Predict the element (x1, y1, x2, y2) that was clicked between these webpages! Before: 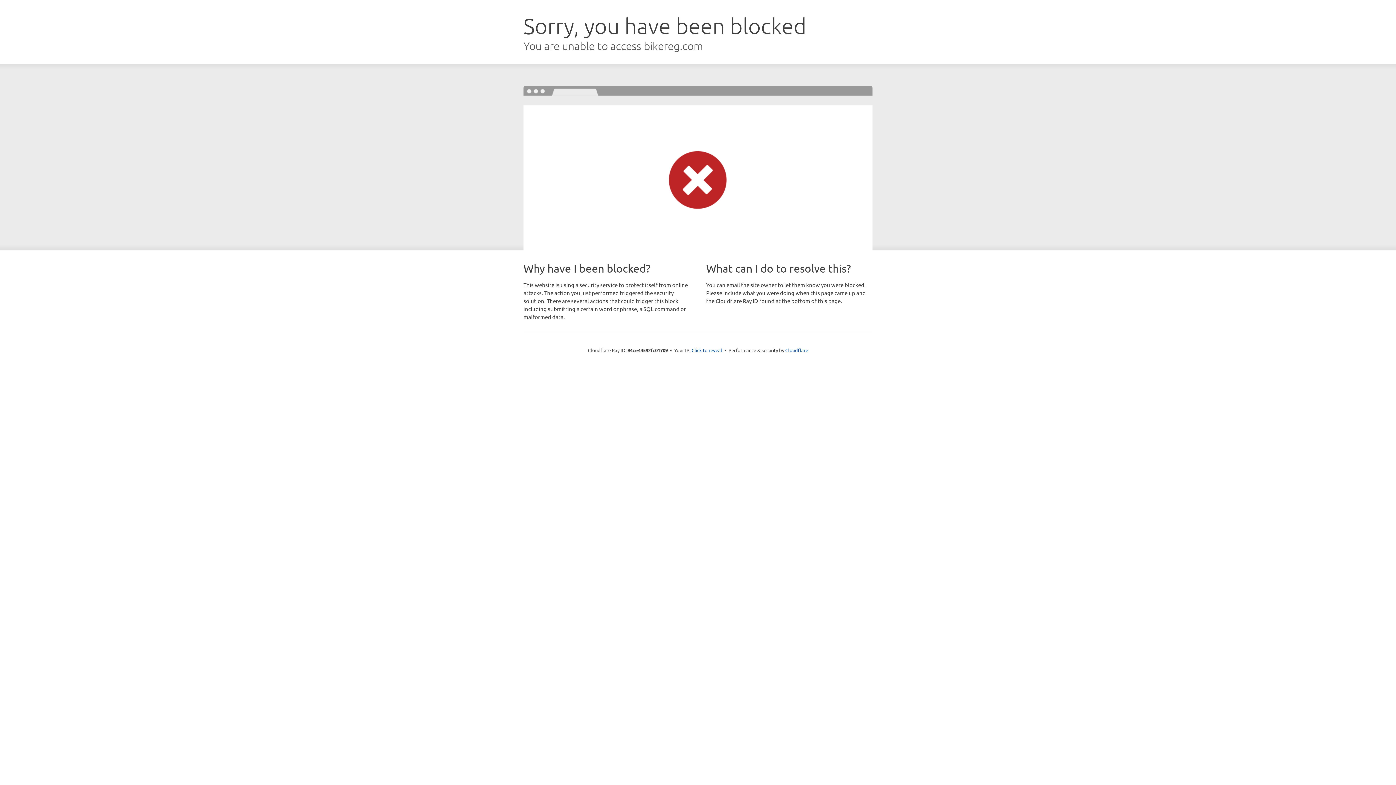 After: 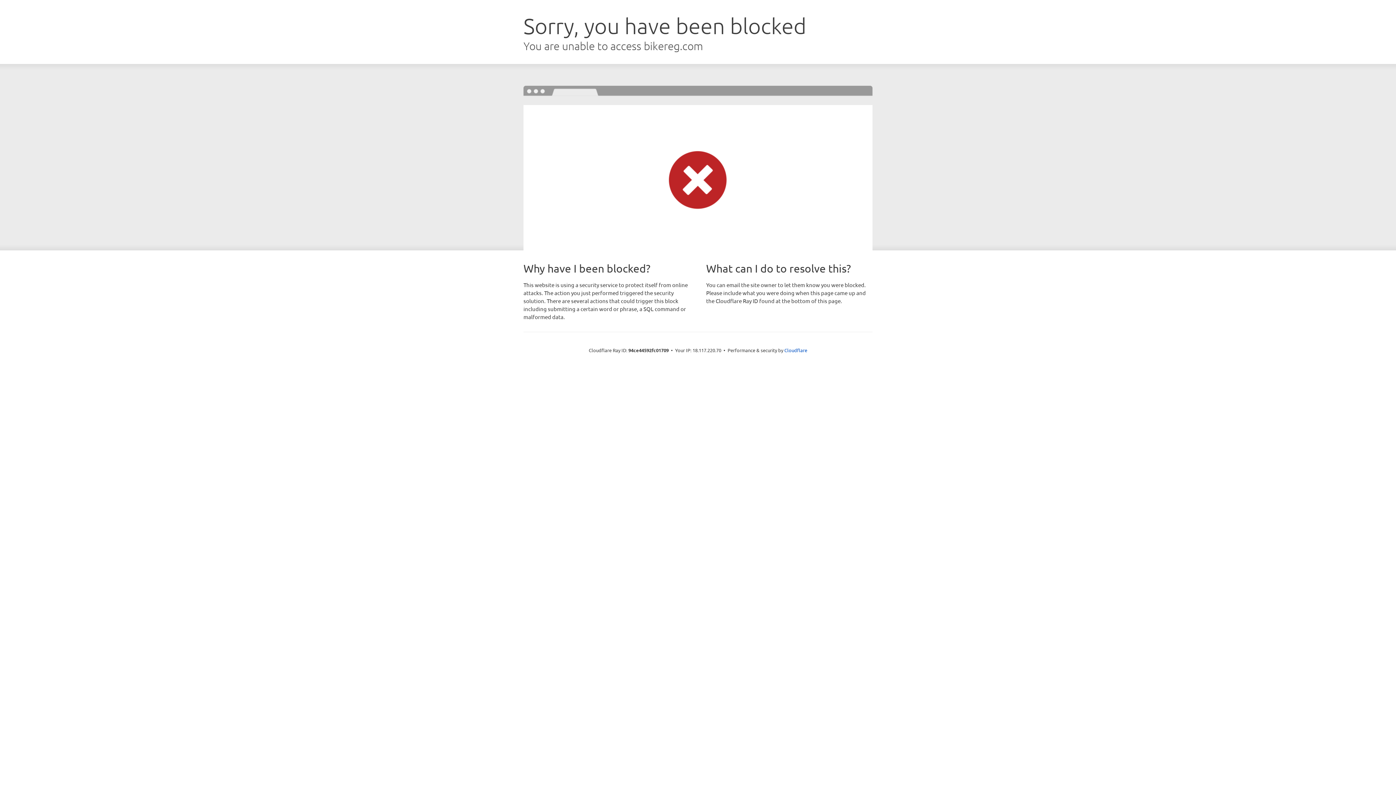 Action: bbox: (691, 346, 722, 353) label: Click to reveal